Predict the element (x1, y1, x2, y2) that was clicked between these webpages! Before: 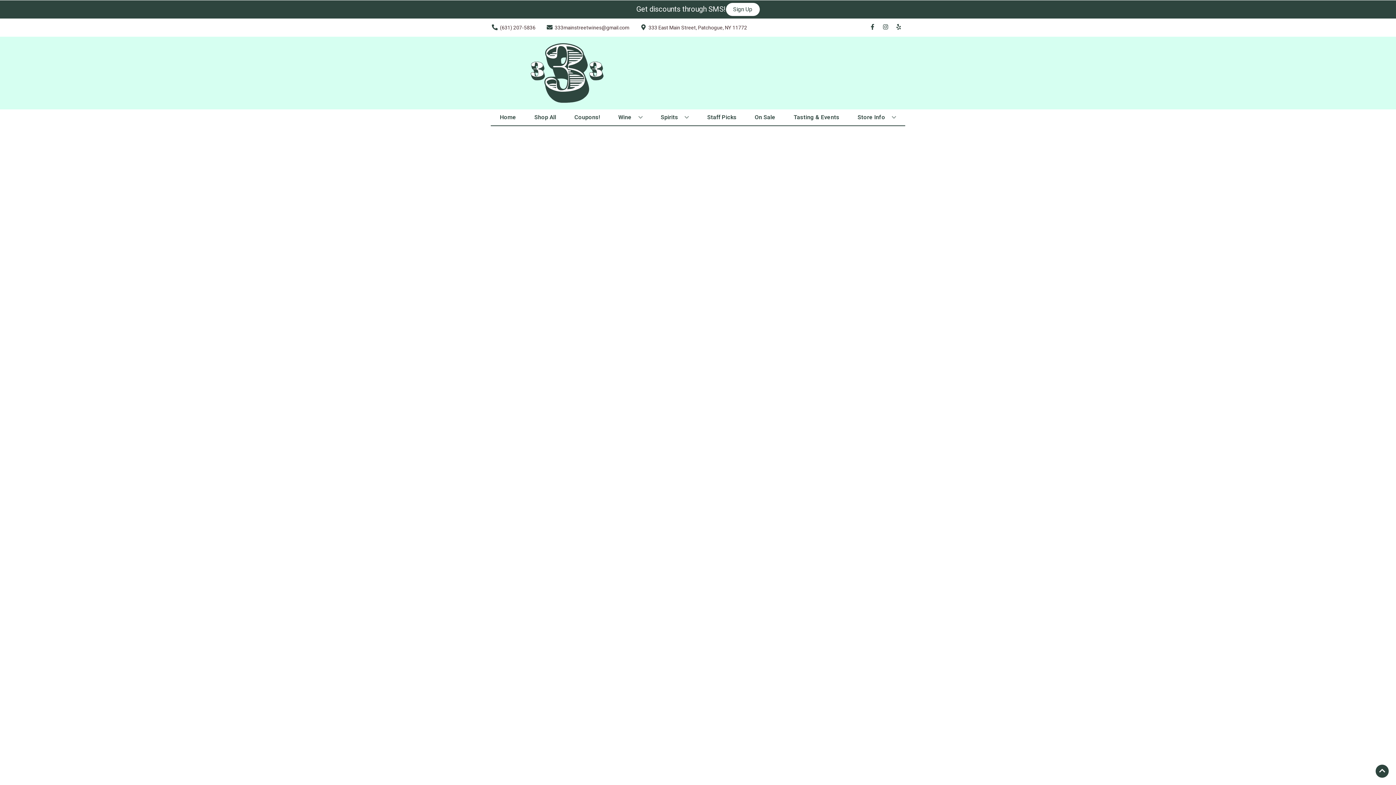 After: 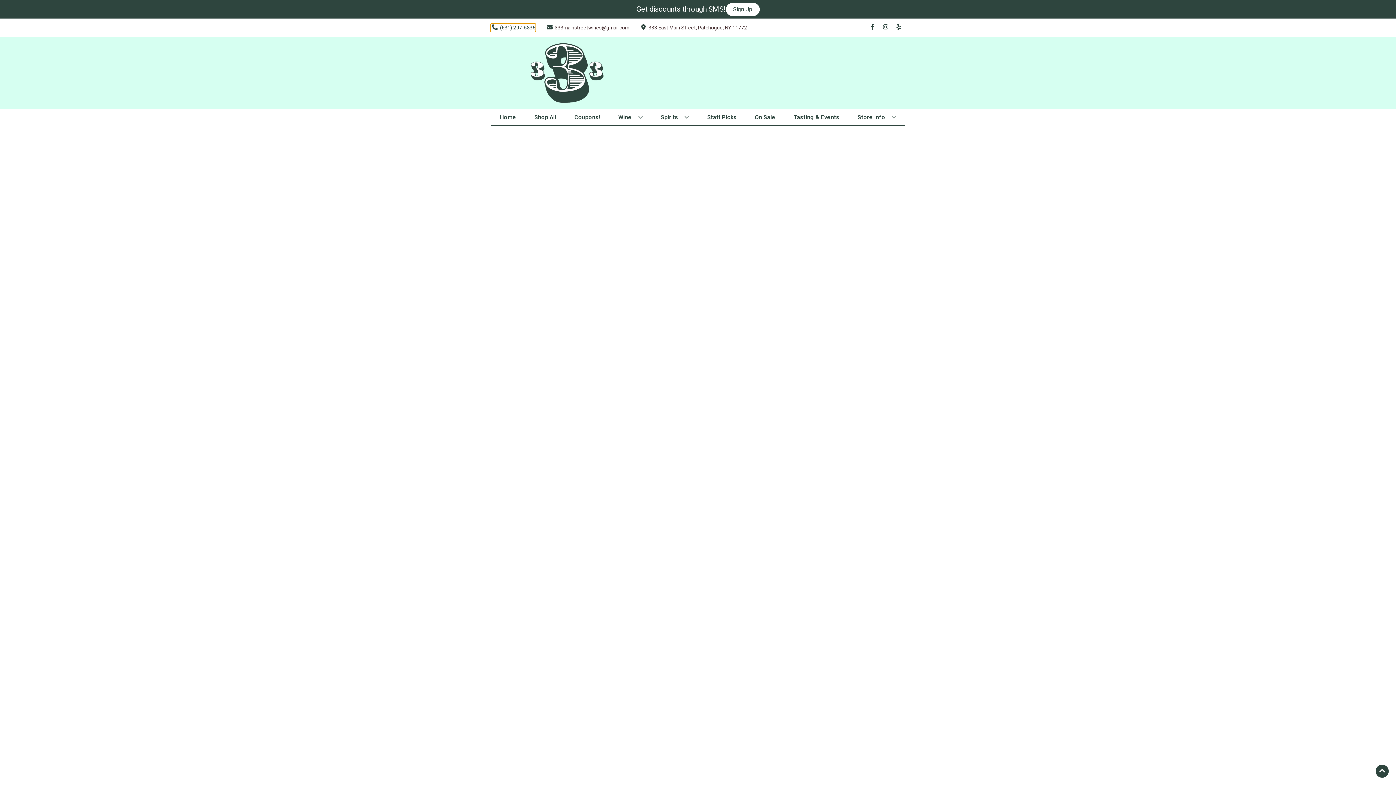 Action: label: Store number is (631) 207-5836 Clicking will open a link in a new tab bbox: (490, 23, 535, 31)